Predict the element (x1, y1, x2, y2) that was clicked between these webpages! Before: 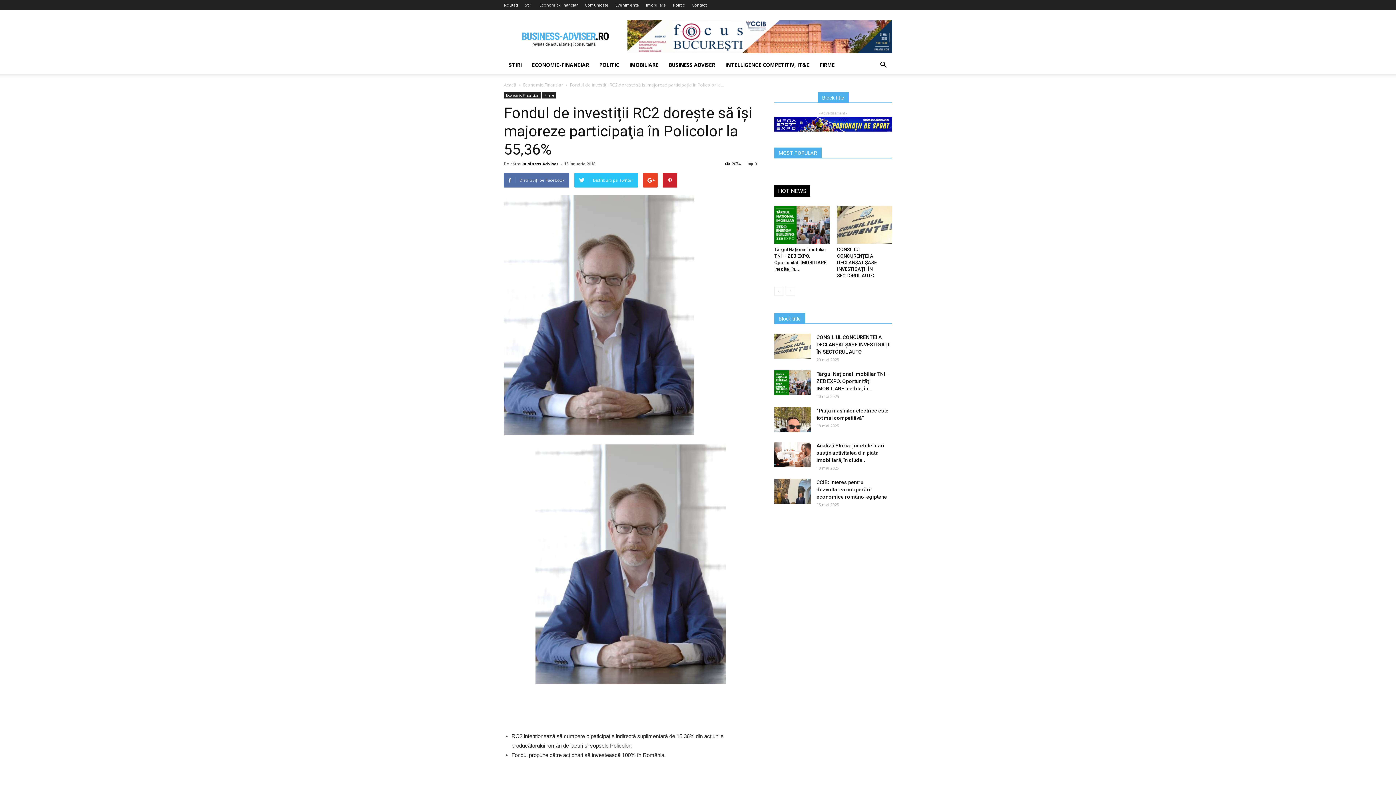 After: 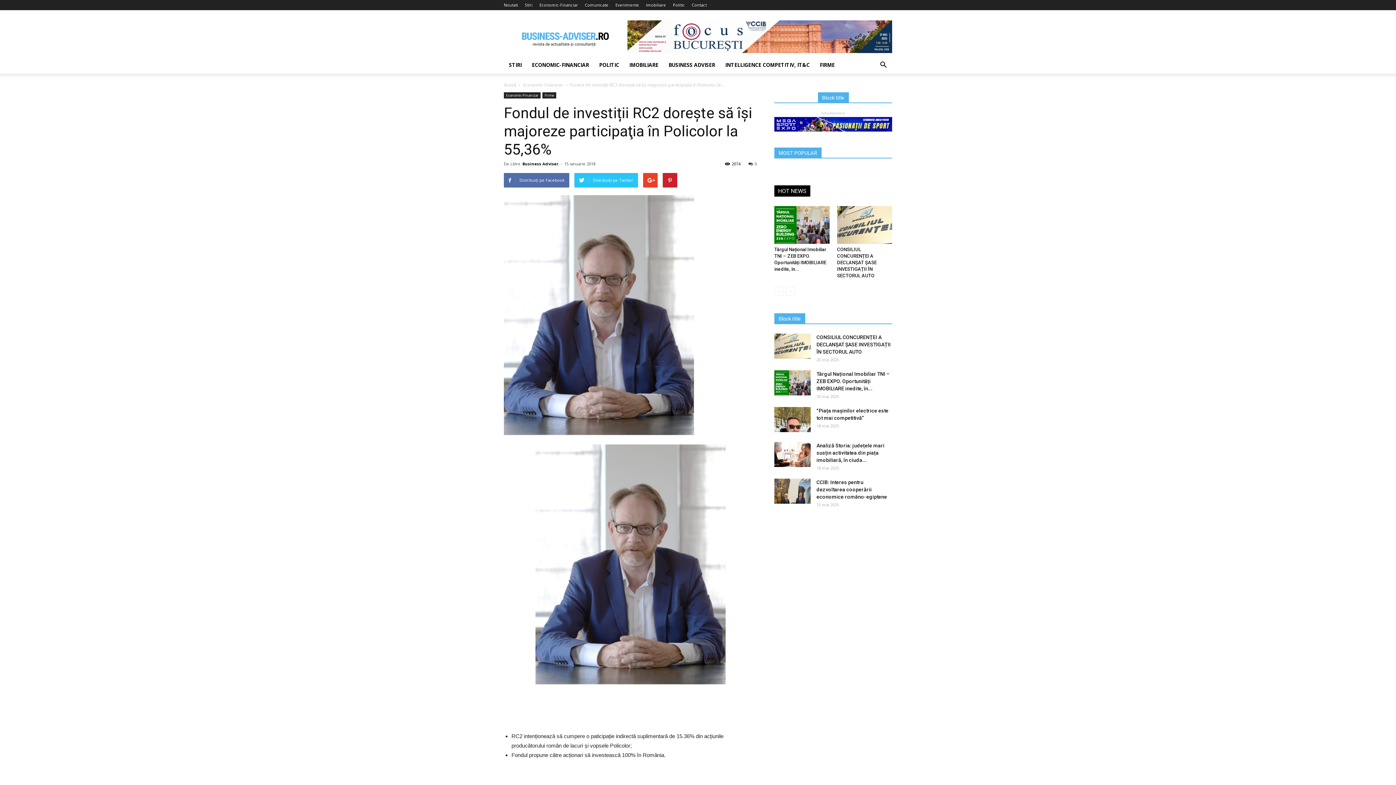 Action: bbox: (774, 117, 892, 131)